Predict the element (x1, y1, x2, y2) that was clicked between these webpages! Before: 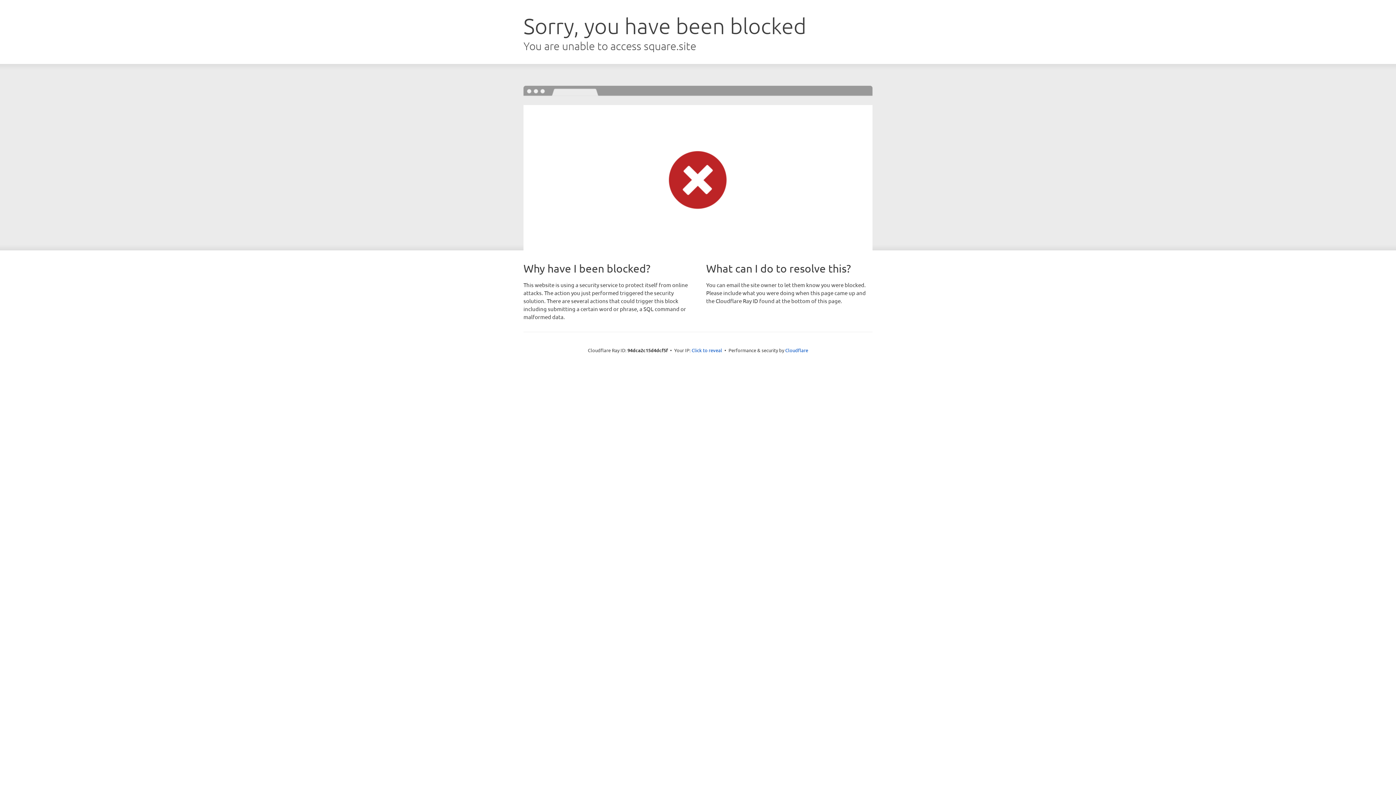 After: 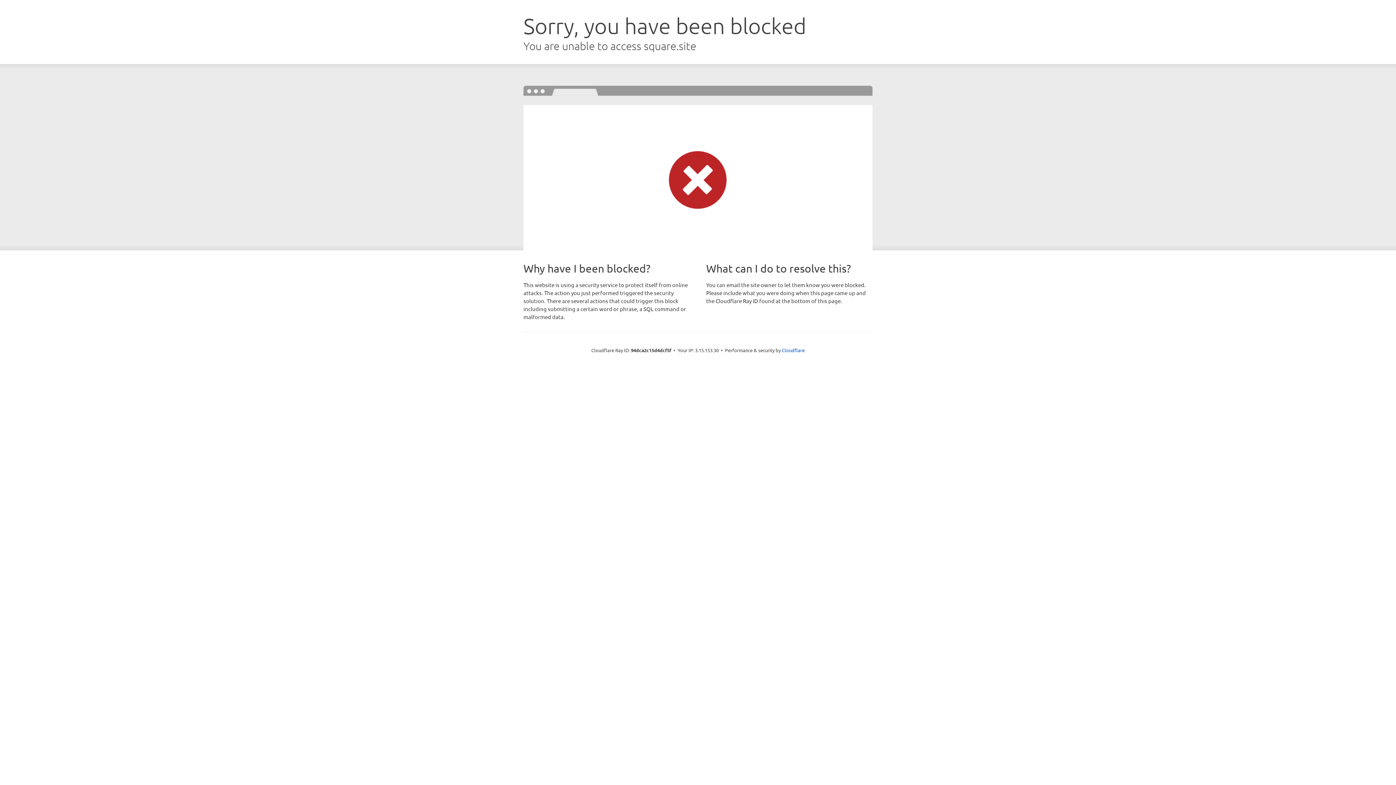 Action: label: Click to reveal bbox: (691, 346, 722, 353)